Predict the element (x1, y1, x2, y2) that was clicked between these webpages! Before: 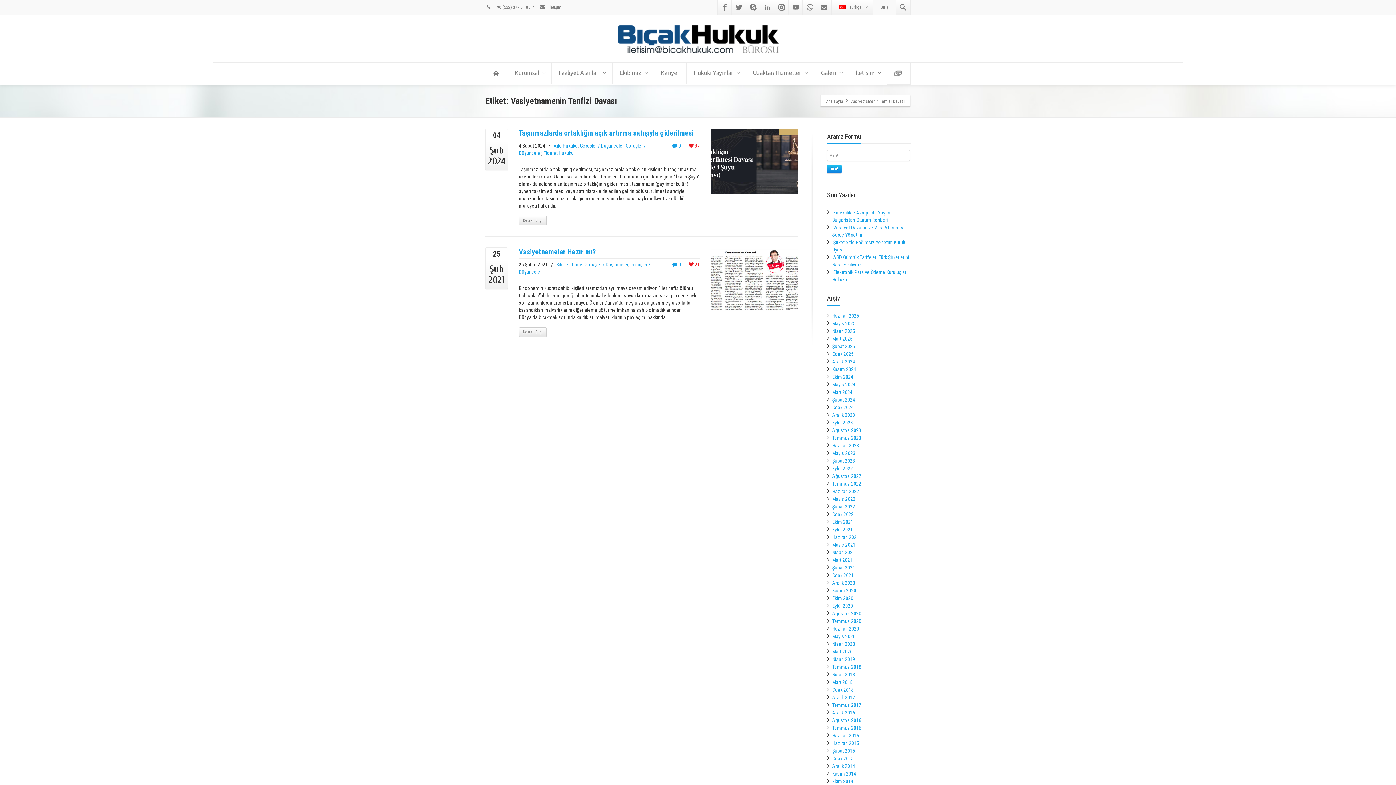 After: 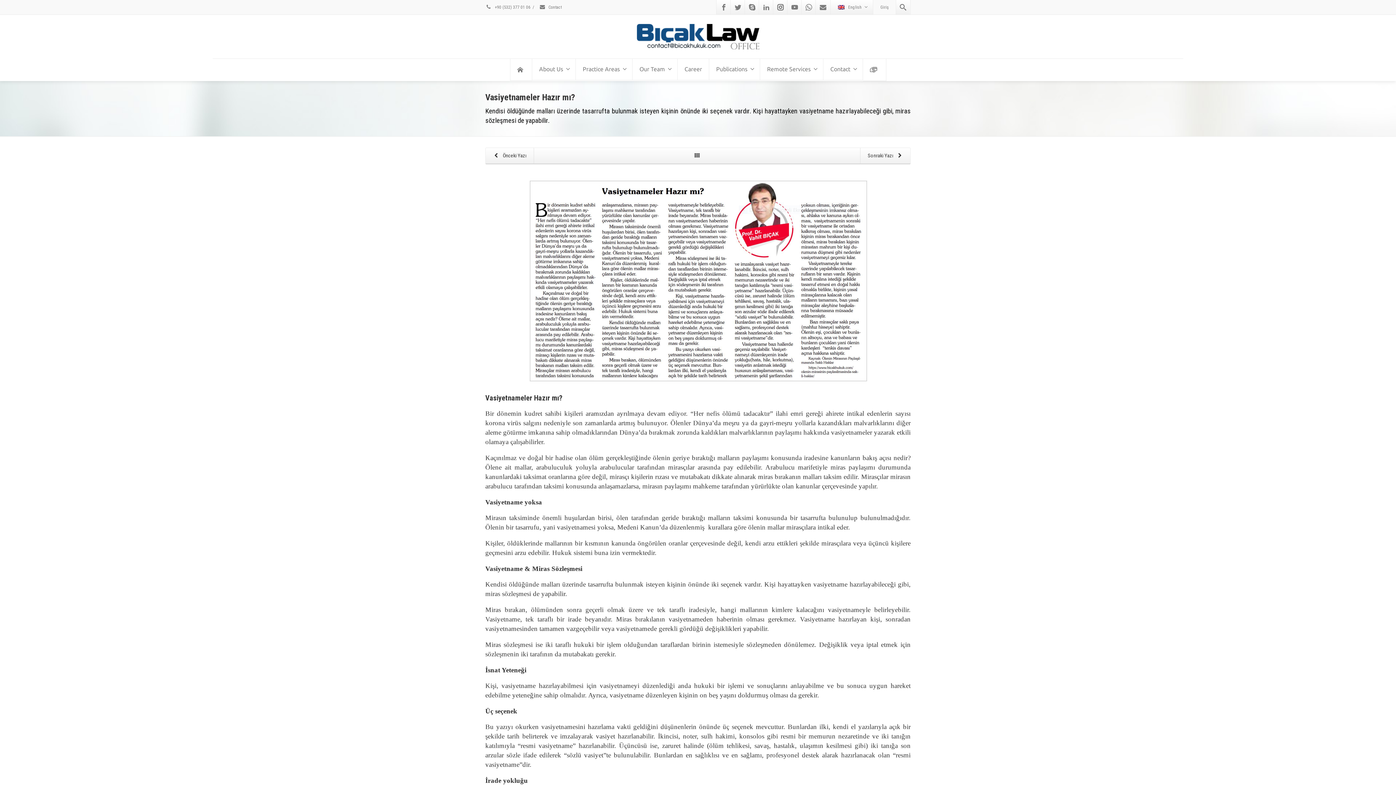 Action: label: Vasiyetnameler Hazır mı? bbox: (518, 247, 596, 256)